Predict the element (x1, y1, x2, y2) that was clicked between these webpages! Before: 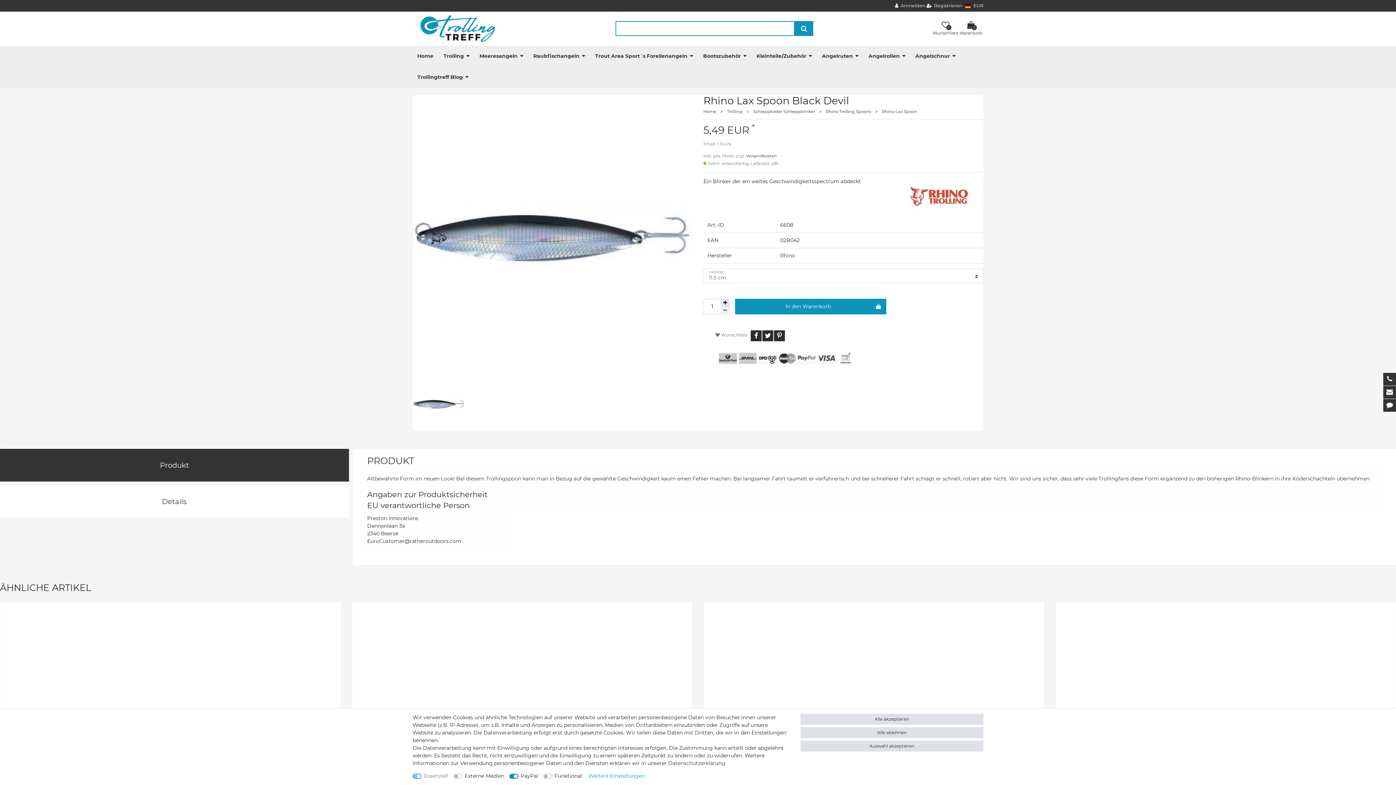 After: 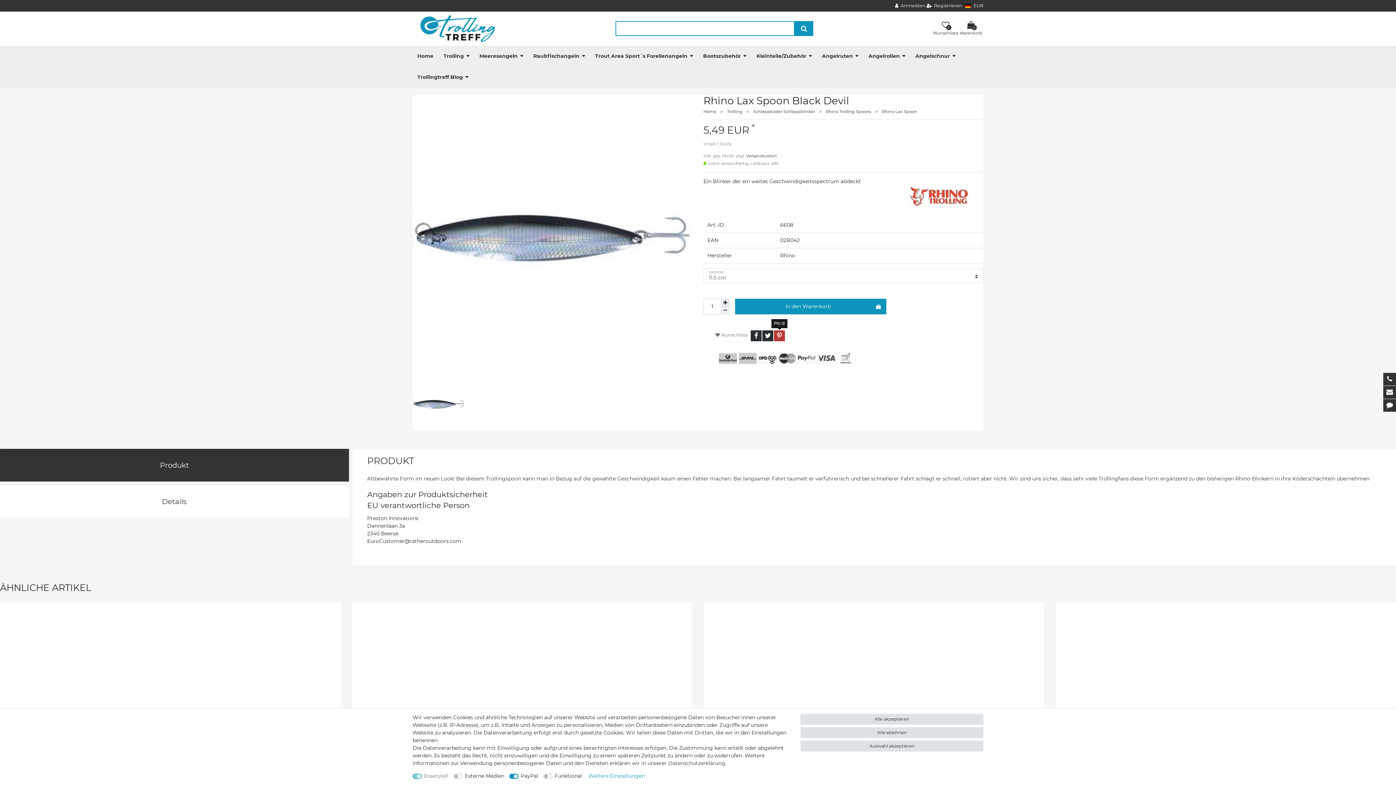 Action: label: Pin it! bbox: (774, 330, 785, 341)